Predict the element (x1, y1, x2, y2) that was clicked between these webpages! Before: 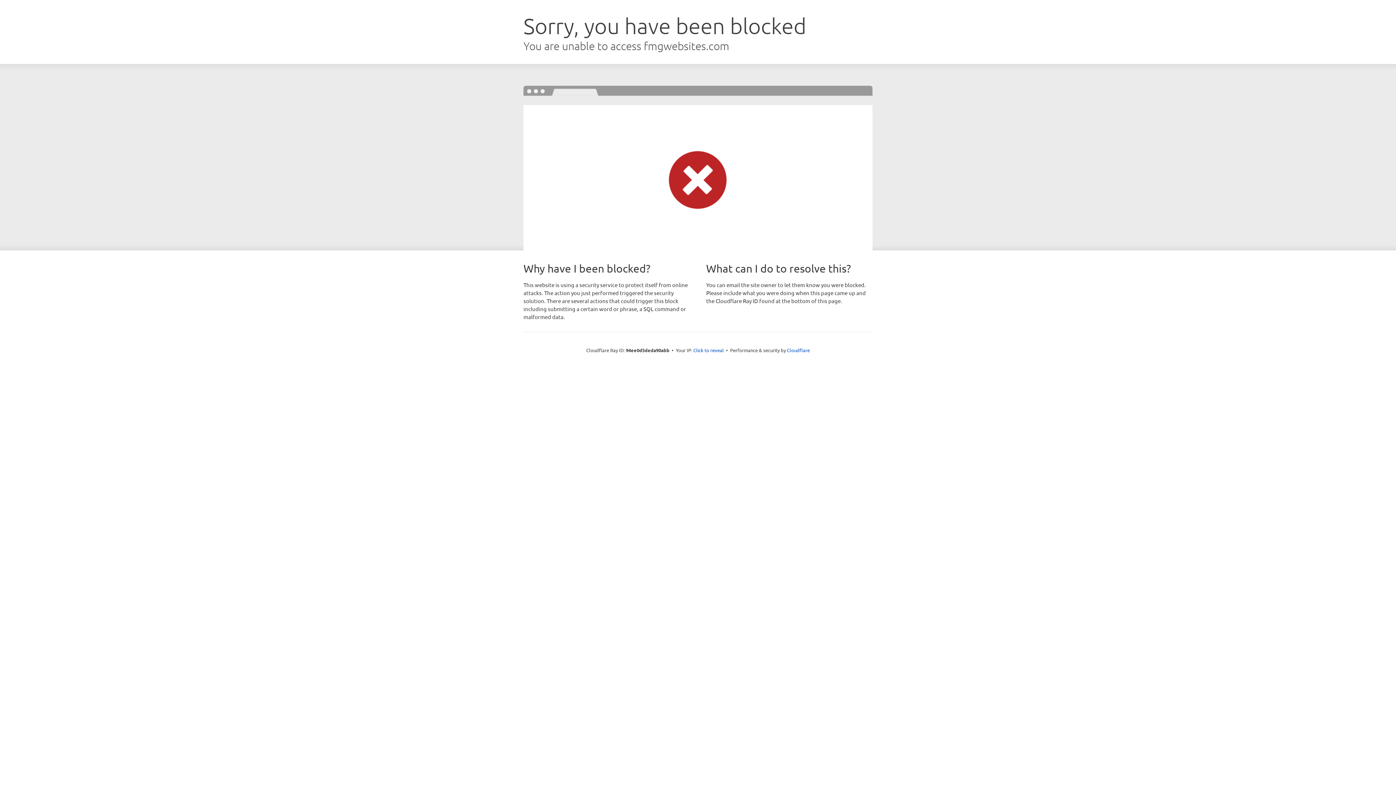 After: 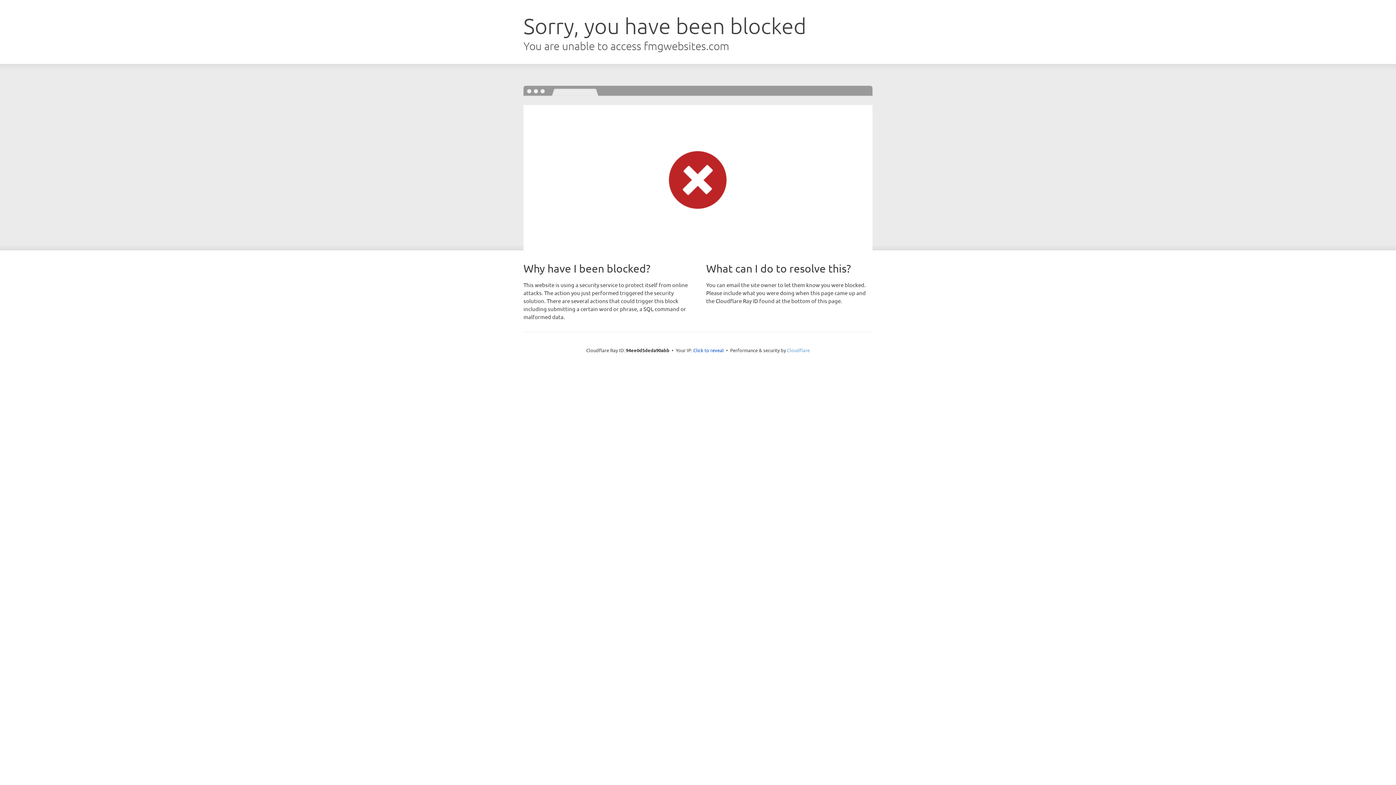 Action: bbox: (787, 347, 810, 353) label: Cloudflare